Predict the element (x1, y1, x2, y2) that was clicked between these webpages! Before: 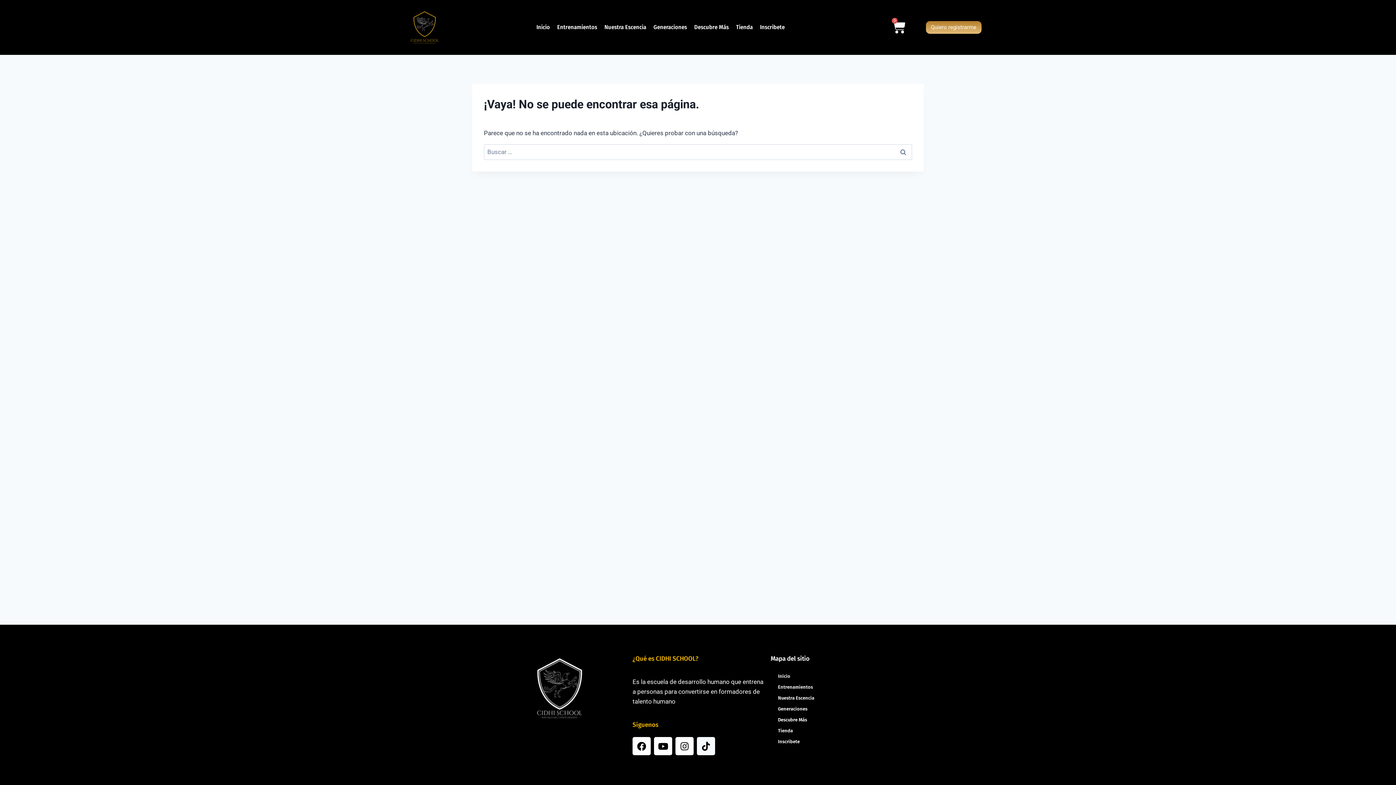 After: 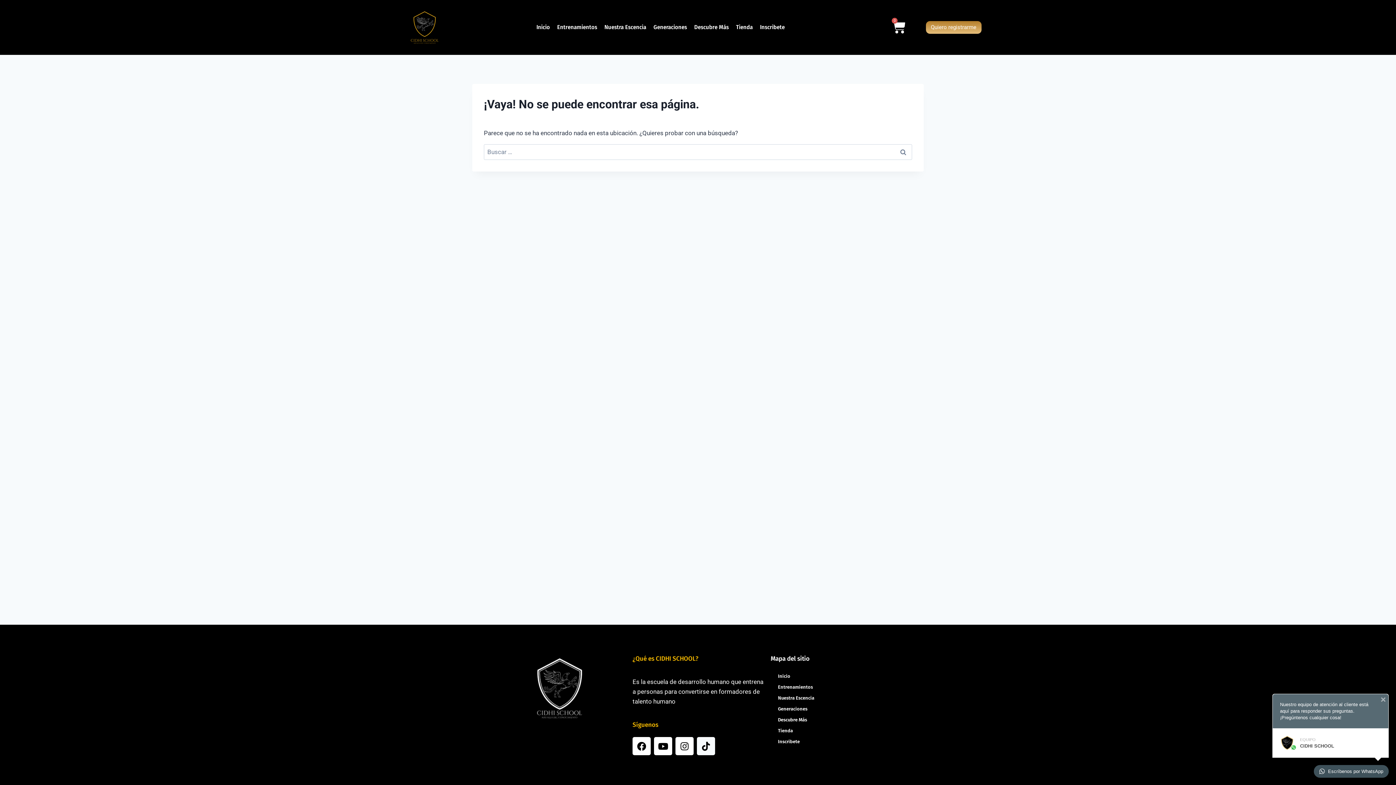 Action: label: Quiero registrarme bbox: (926, 21, 981, 33)